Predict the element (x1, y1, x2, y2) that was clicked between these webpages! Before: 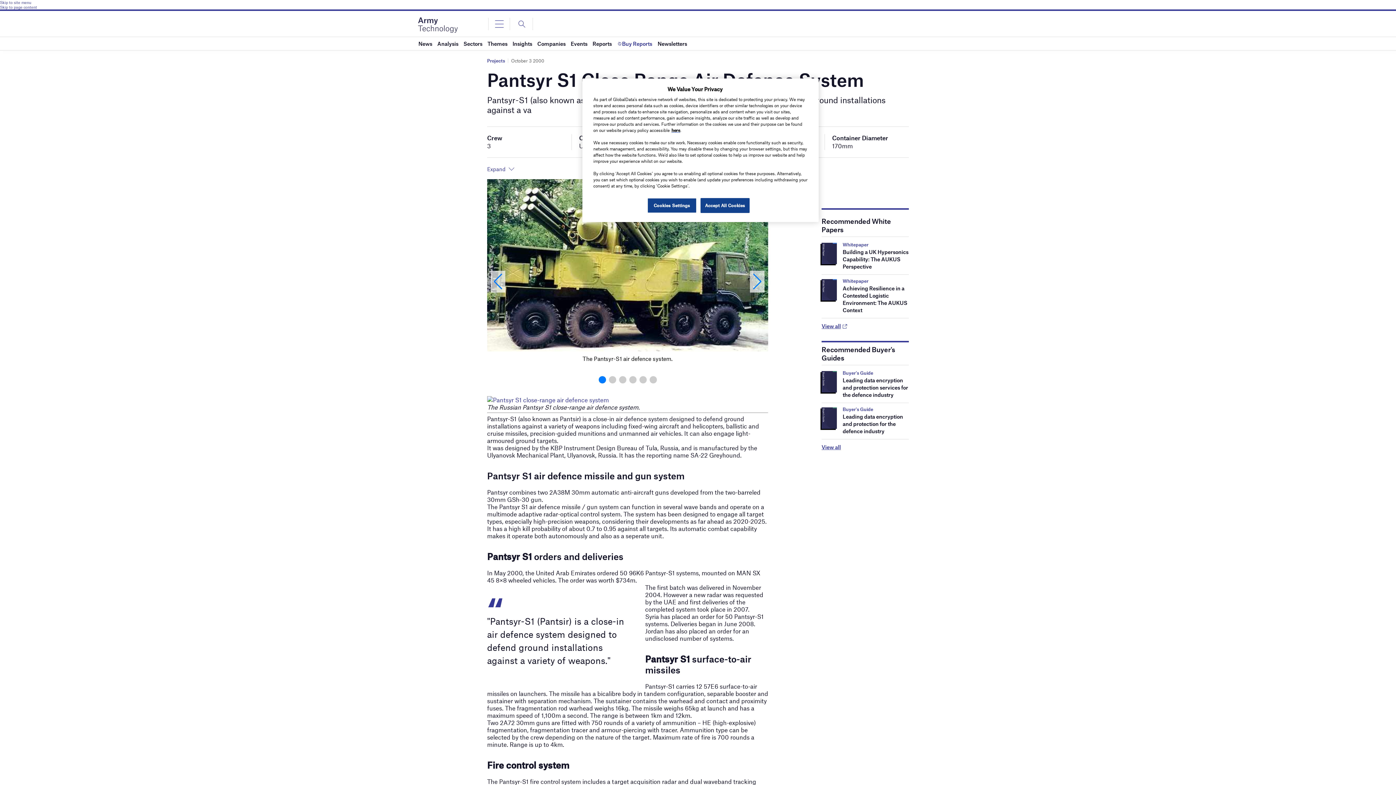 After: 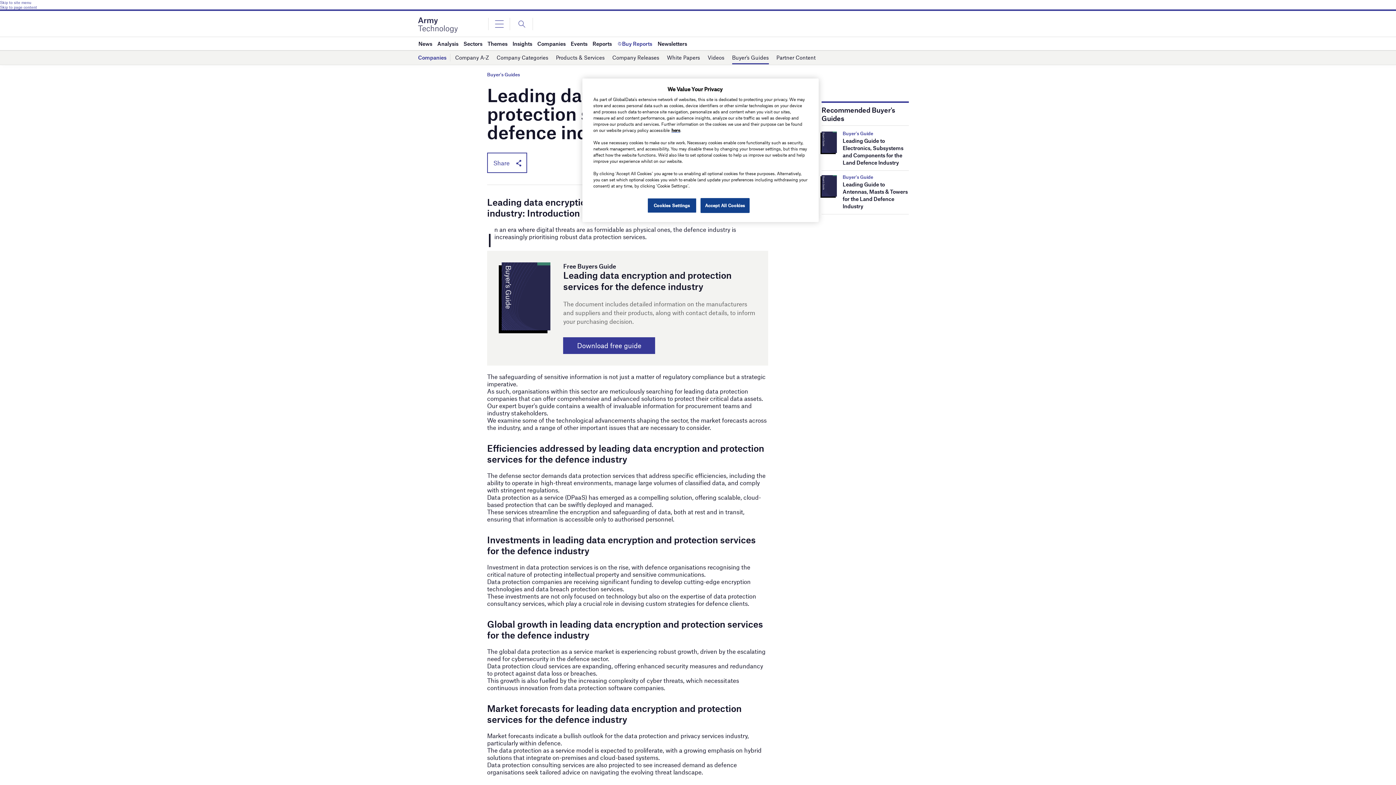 Action: label: Leading data encryption and protection services for the defence industry bbox: (842, 377, 908, 398)